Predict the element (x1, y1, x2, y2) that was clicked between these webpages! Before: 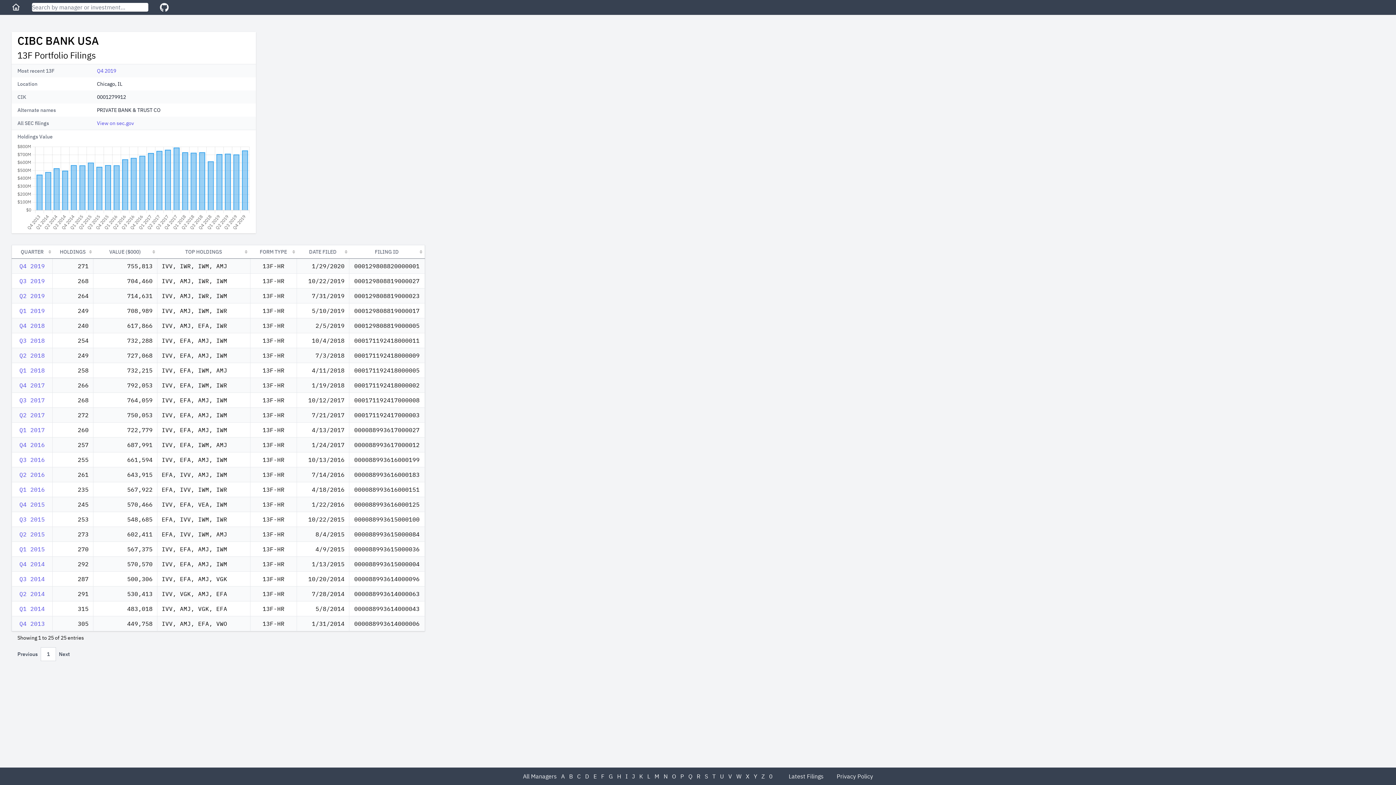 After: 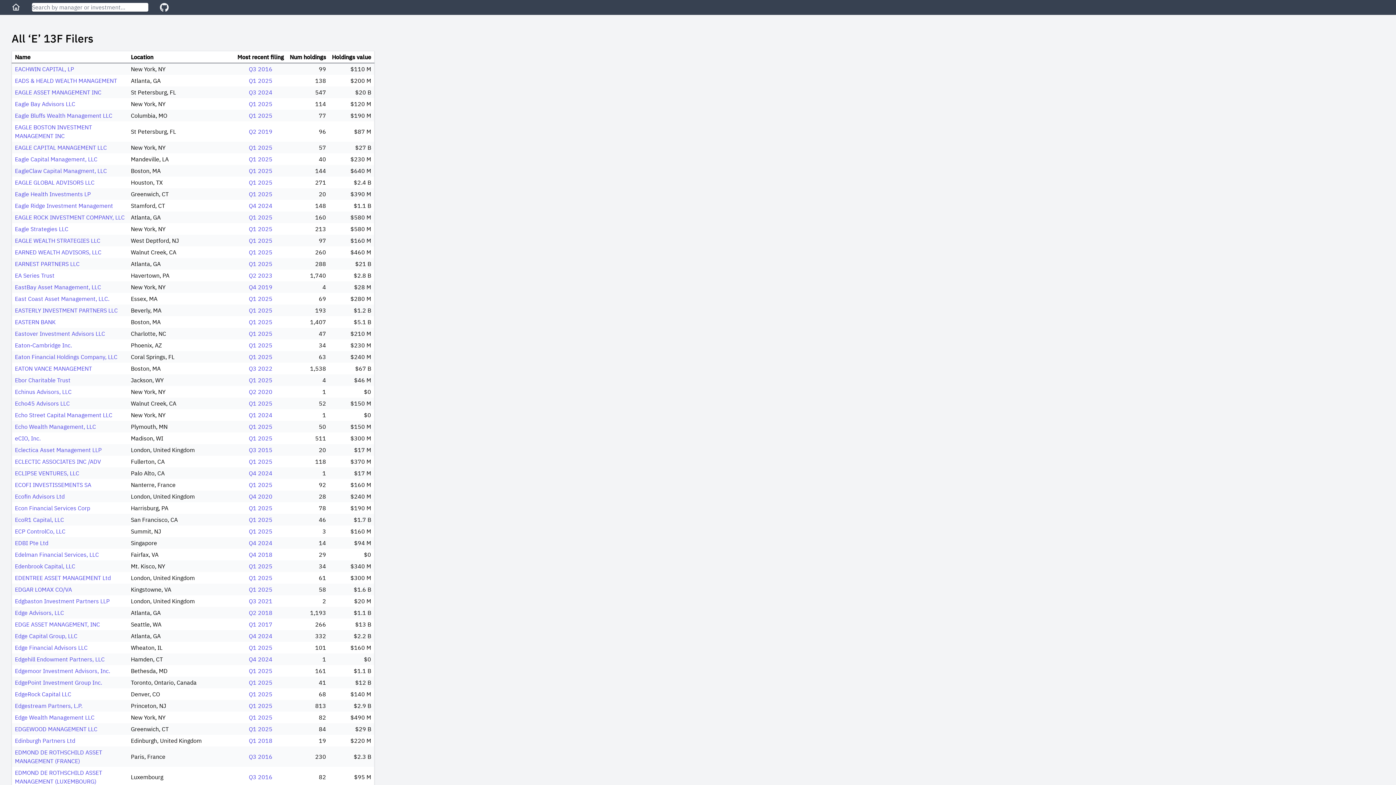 Action: bbox: (593, 773, 596, 780) label: E